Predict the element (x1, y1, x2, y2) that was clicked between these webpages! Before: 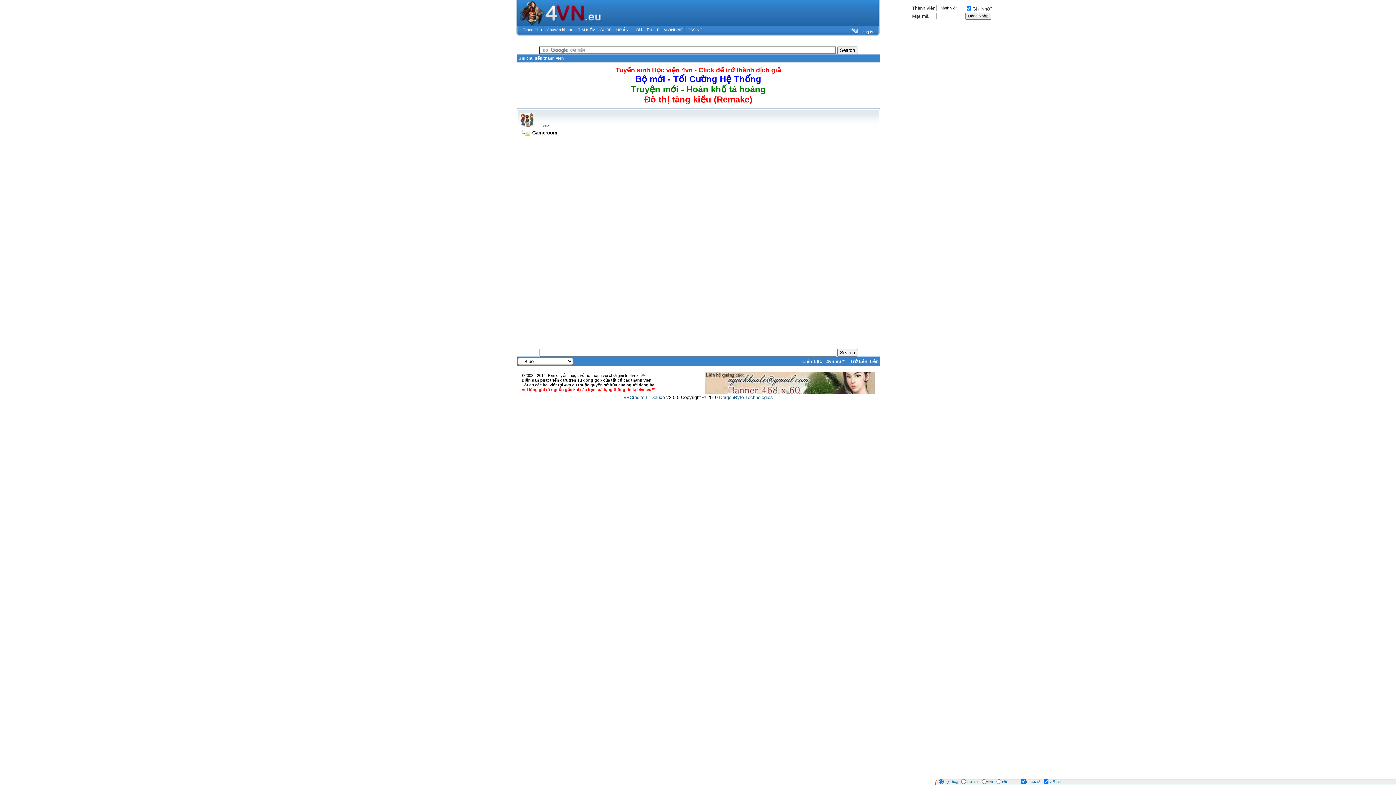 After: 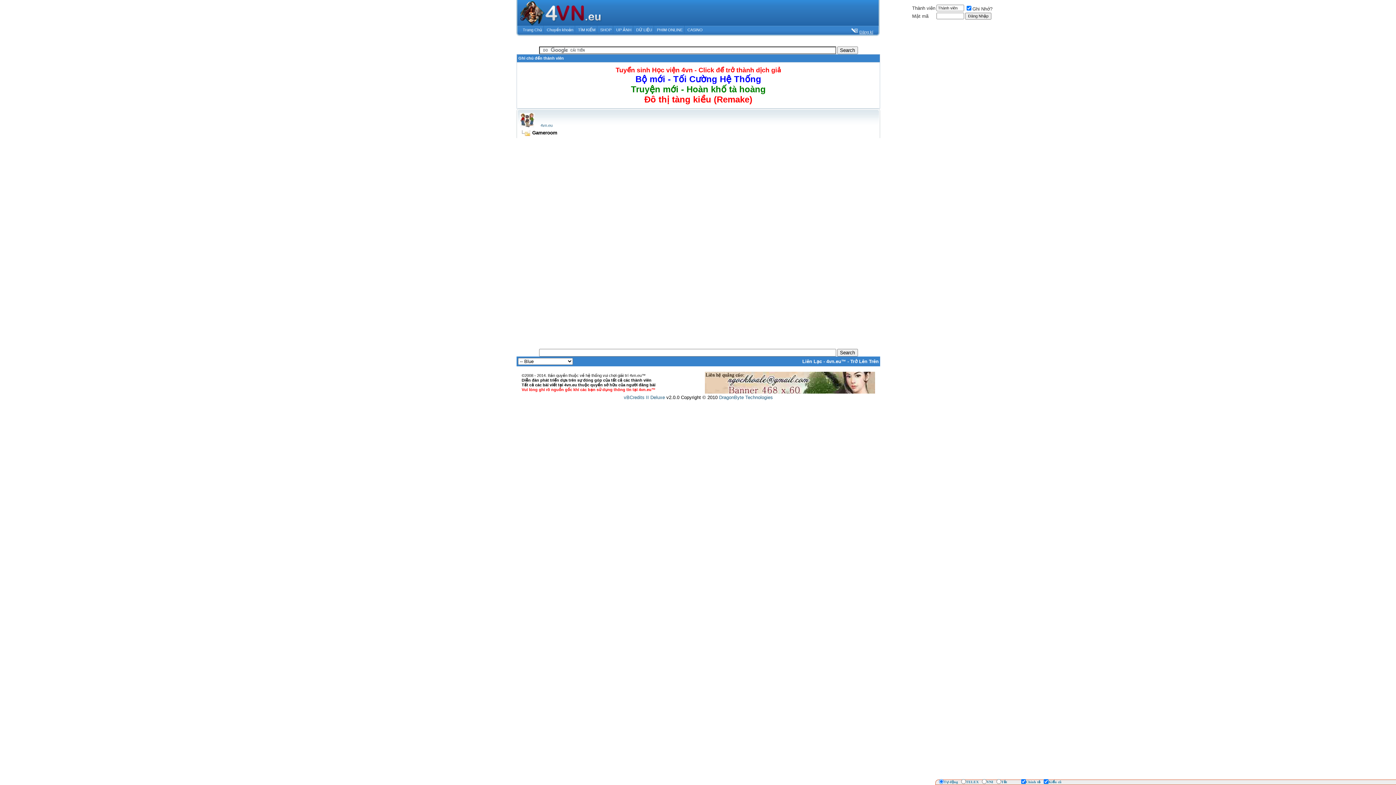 Action: bbox: (520, 130, 530, 135)